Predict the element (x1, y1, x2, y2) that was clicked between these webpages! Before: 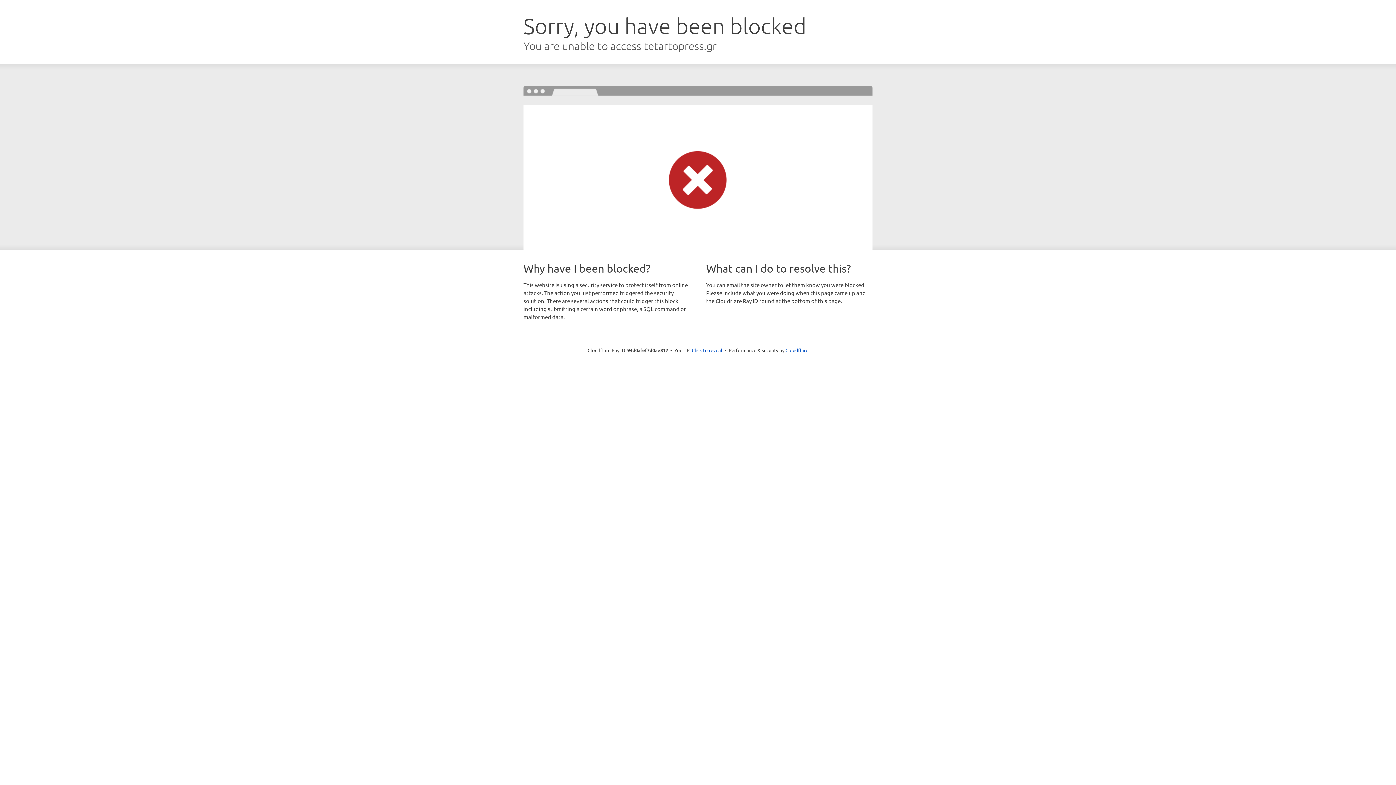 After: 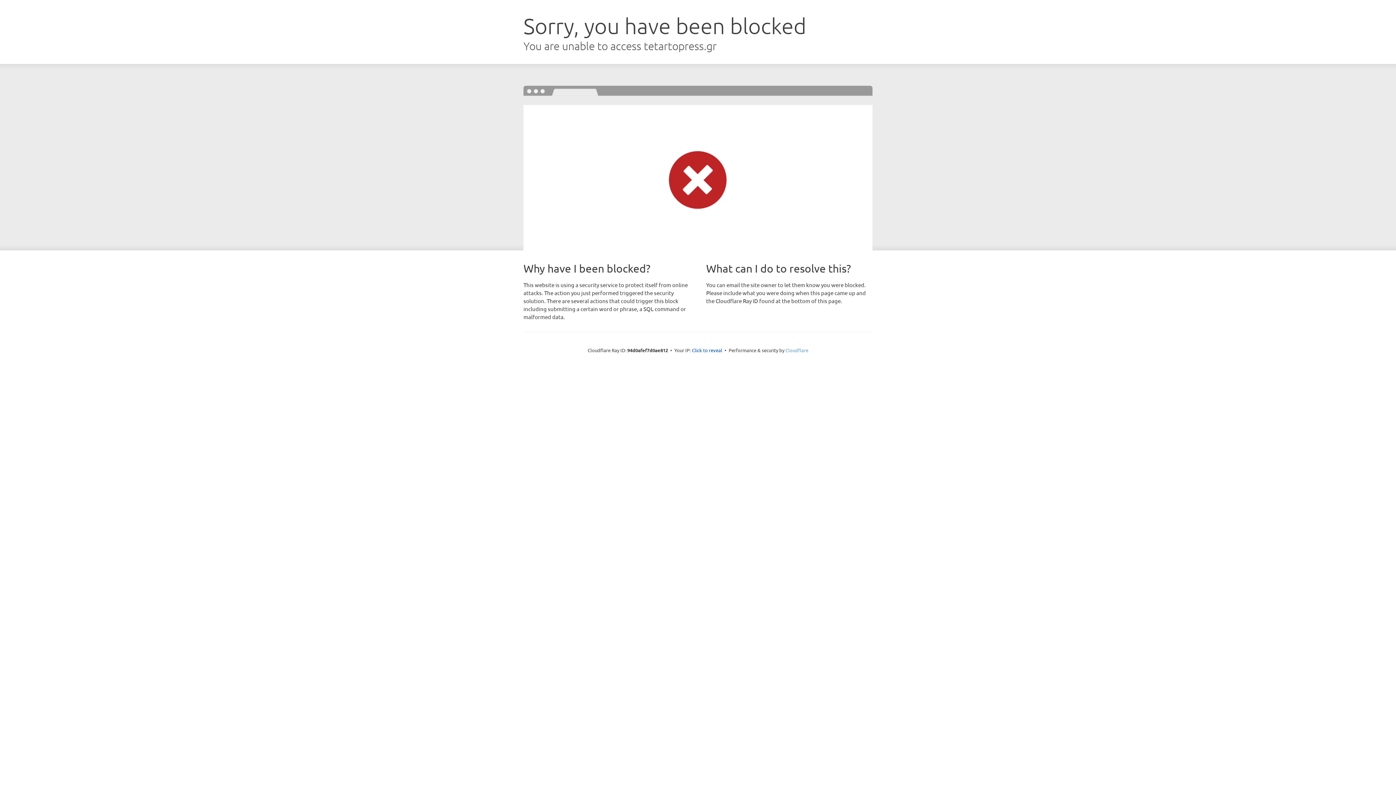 Action: bbox: (785, 347, 808, 353) label: Cloudflare